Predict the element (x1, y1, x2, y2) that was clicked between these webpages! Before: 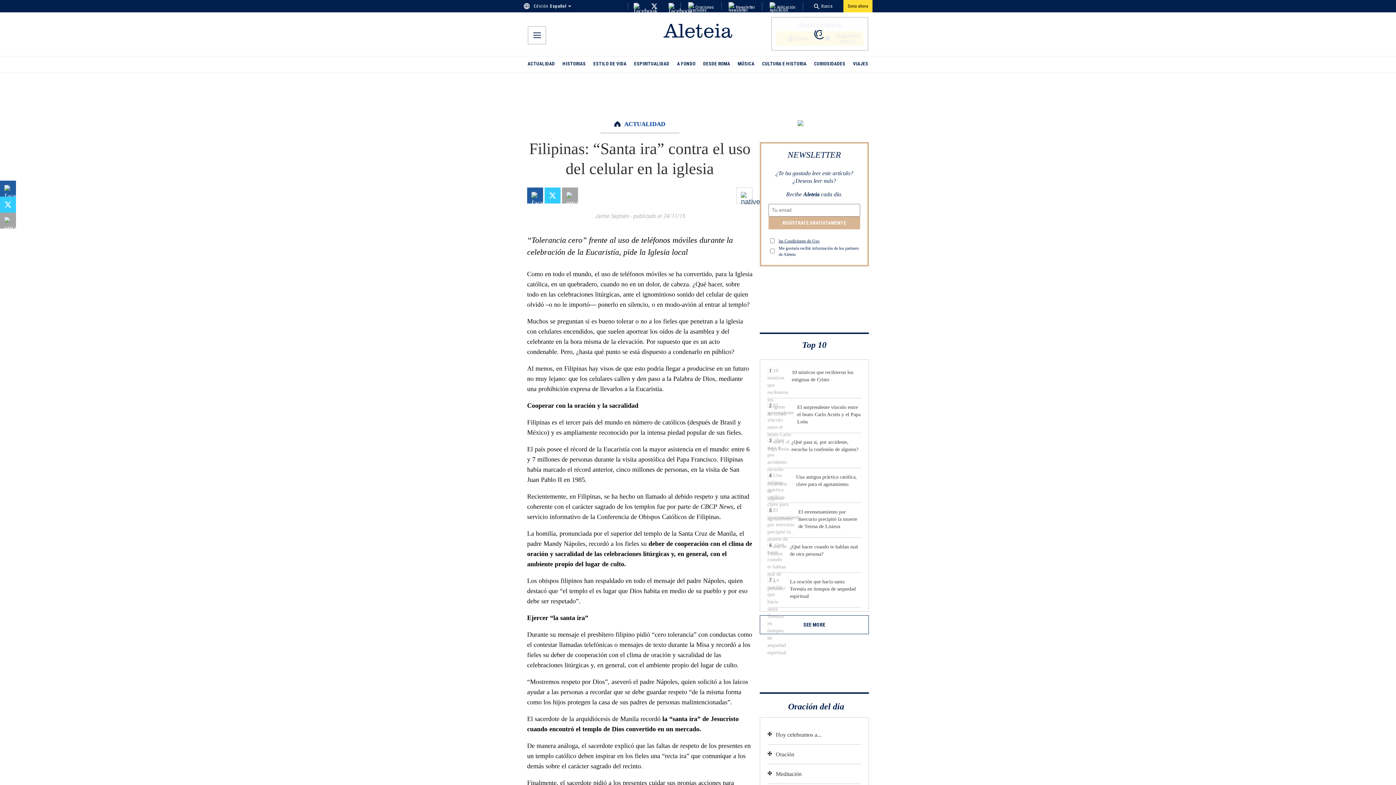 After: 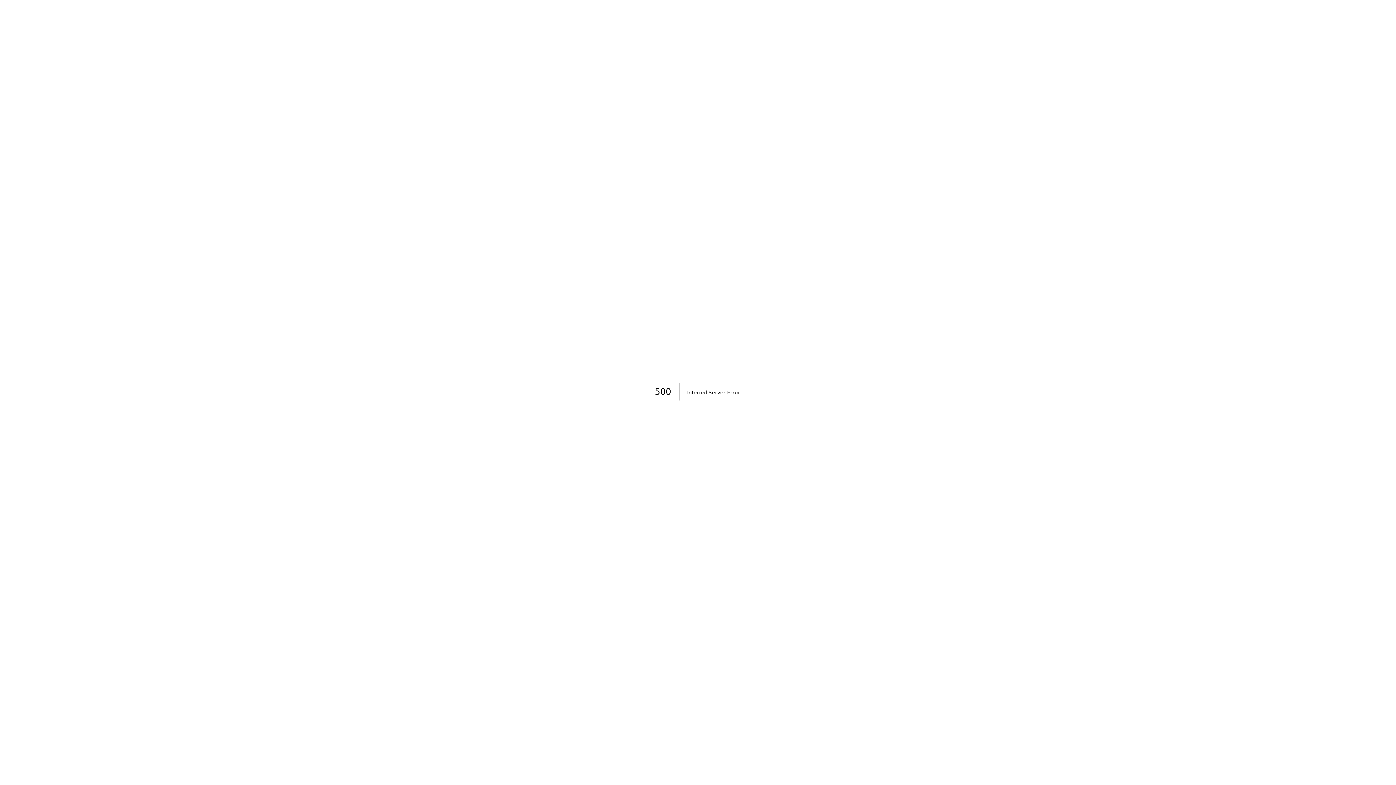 Action: bbox: (634, 56, 669, 72) label: ESPIRITUALIDAD